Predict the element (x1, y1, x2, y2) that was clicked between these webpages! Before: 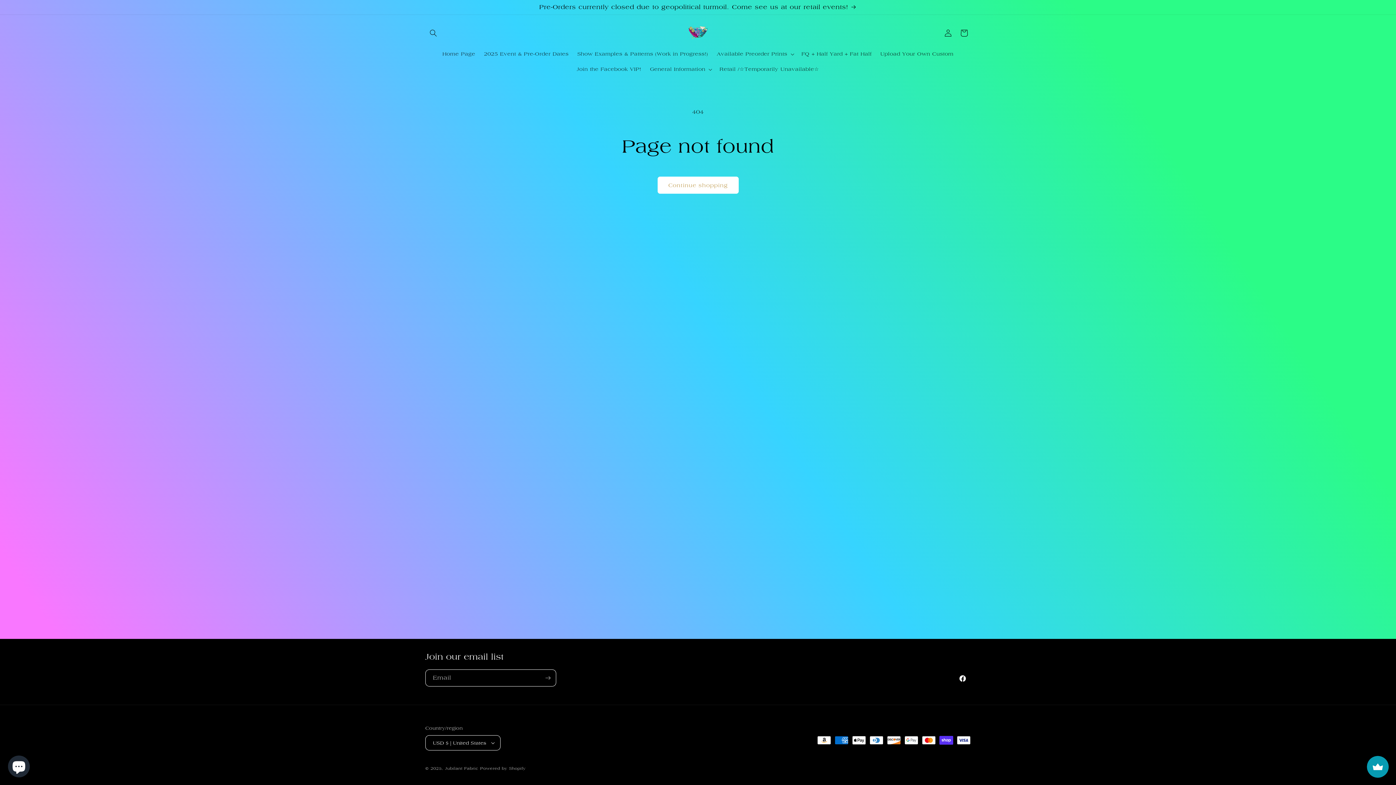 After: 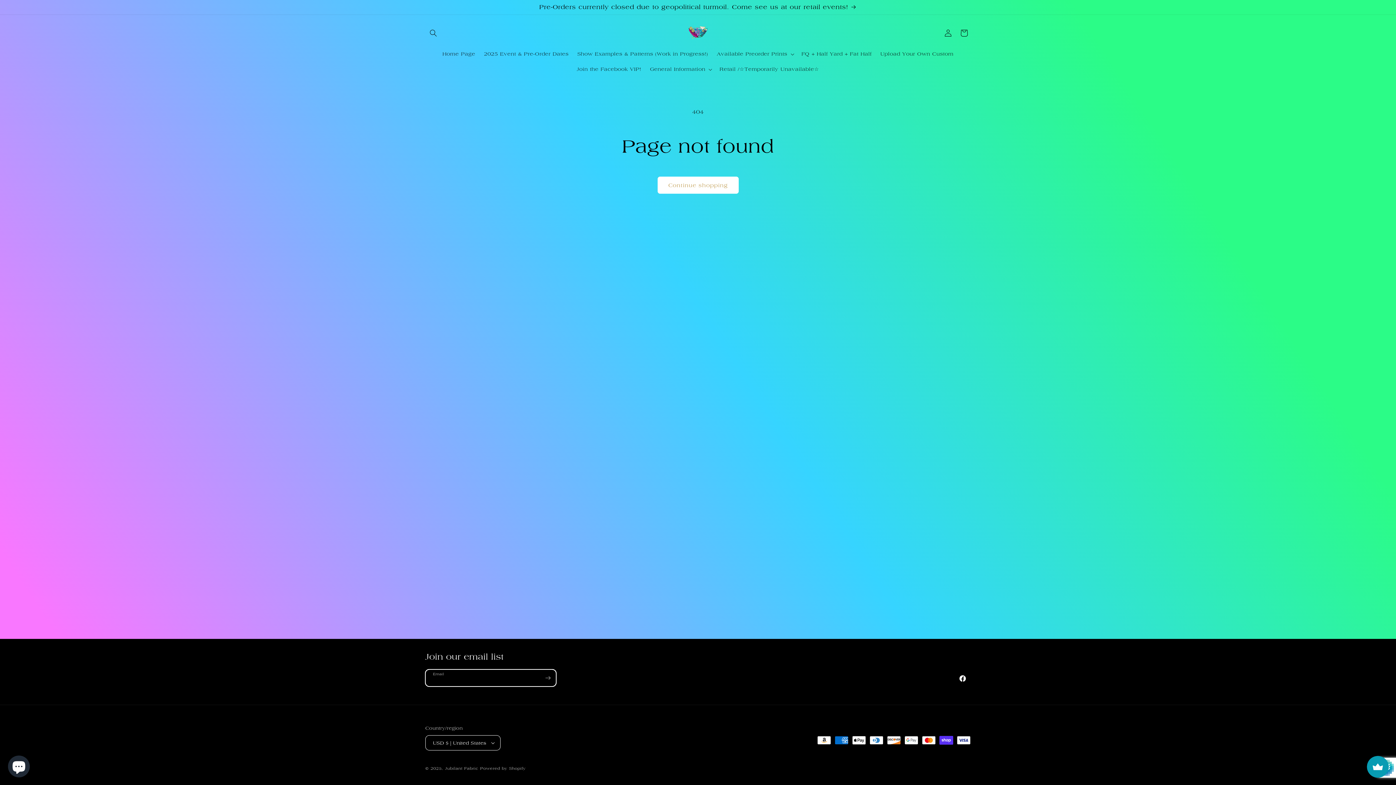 Action: bbox: (540, 669, 556, 686) label: Subscribe